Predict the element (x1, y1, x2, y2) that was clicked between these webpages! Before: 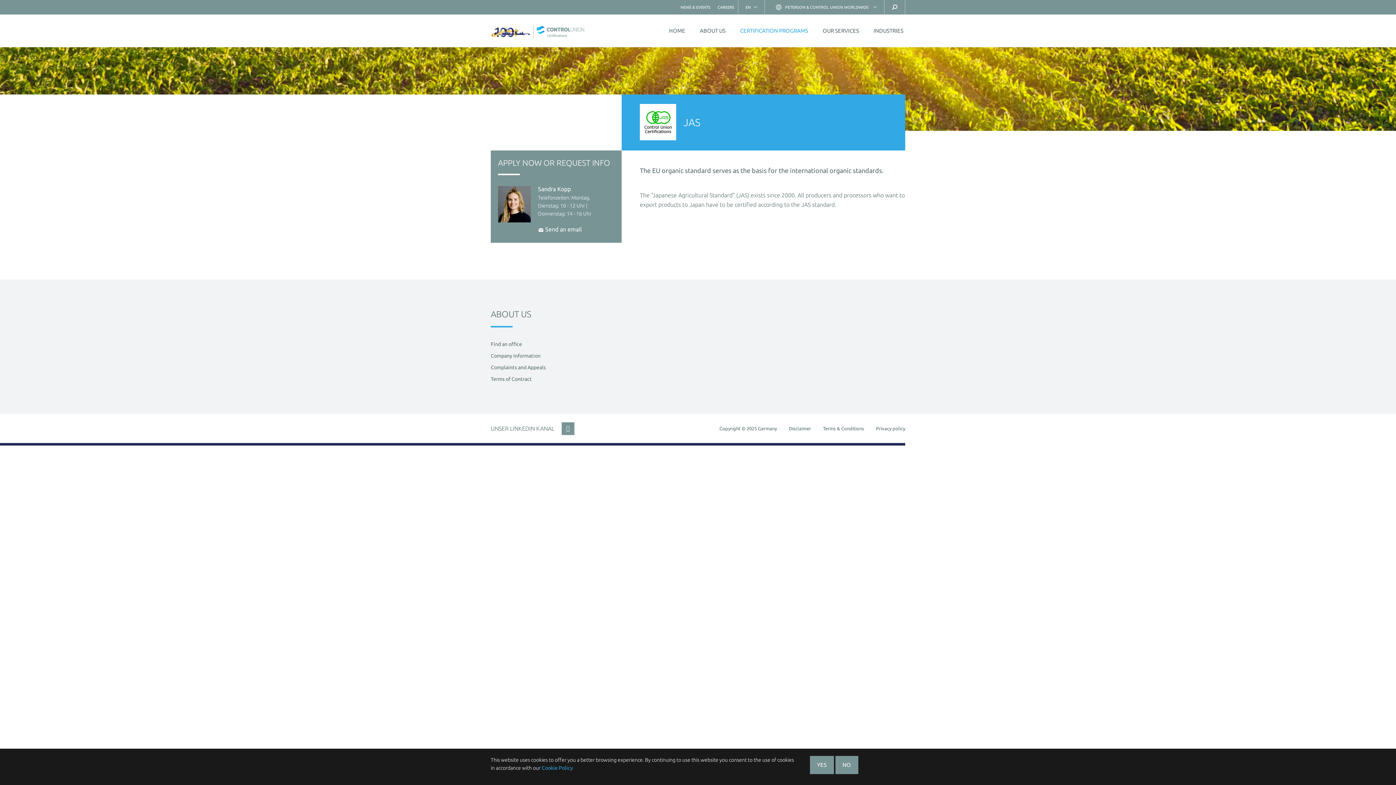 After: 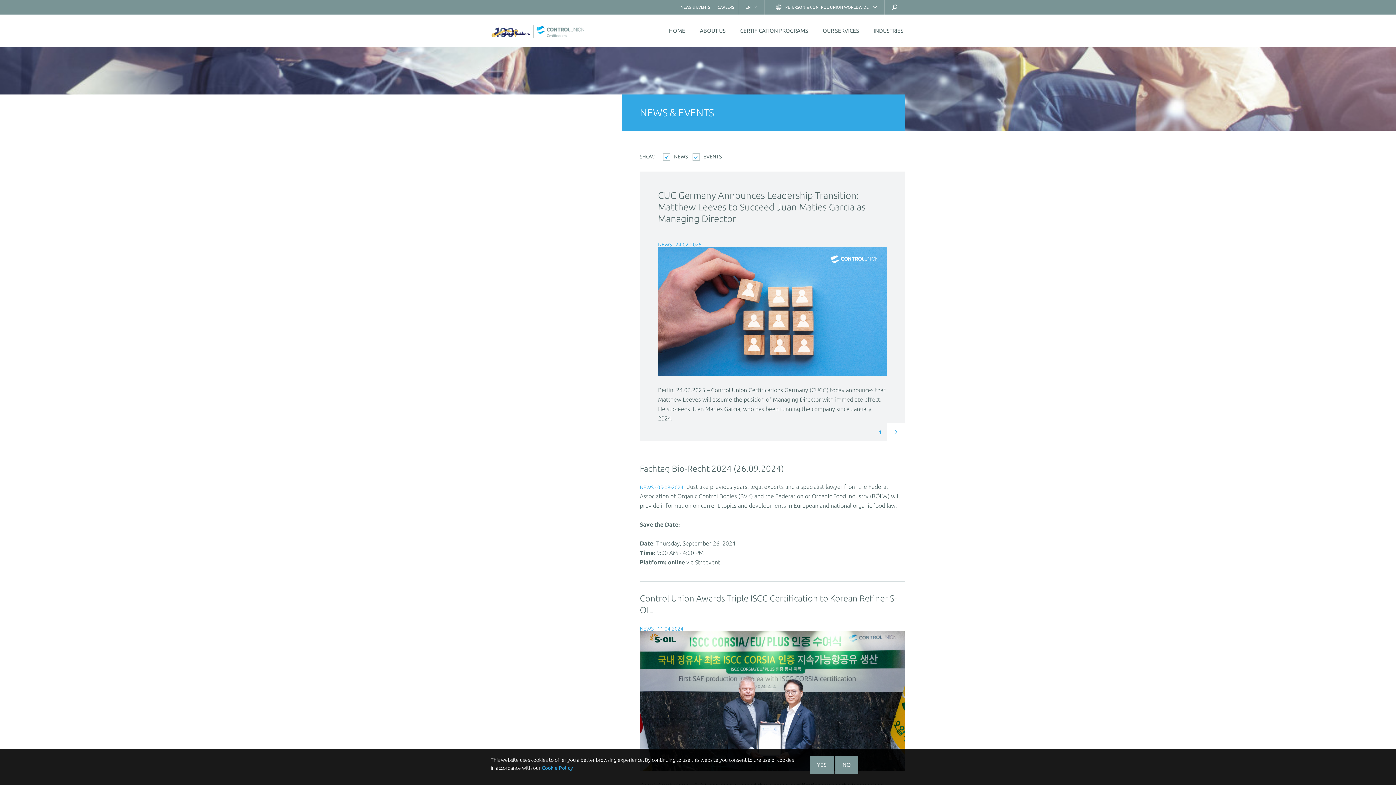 Action: bbox: (677, 0, 714, 14) label: NEWS & EVENTS